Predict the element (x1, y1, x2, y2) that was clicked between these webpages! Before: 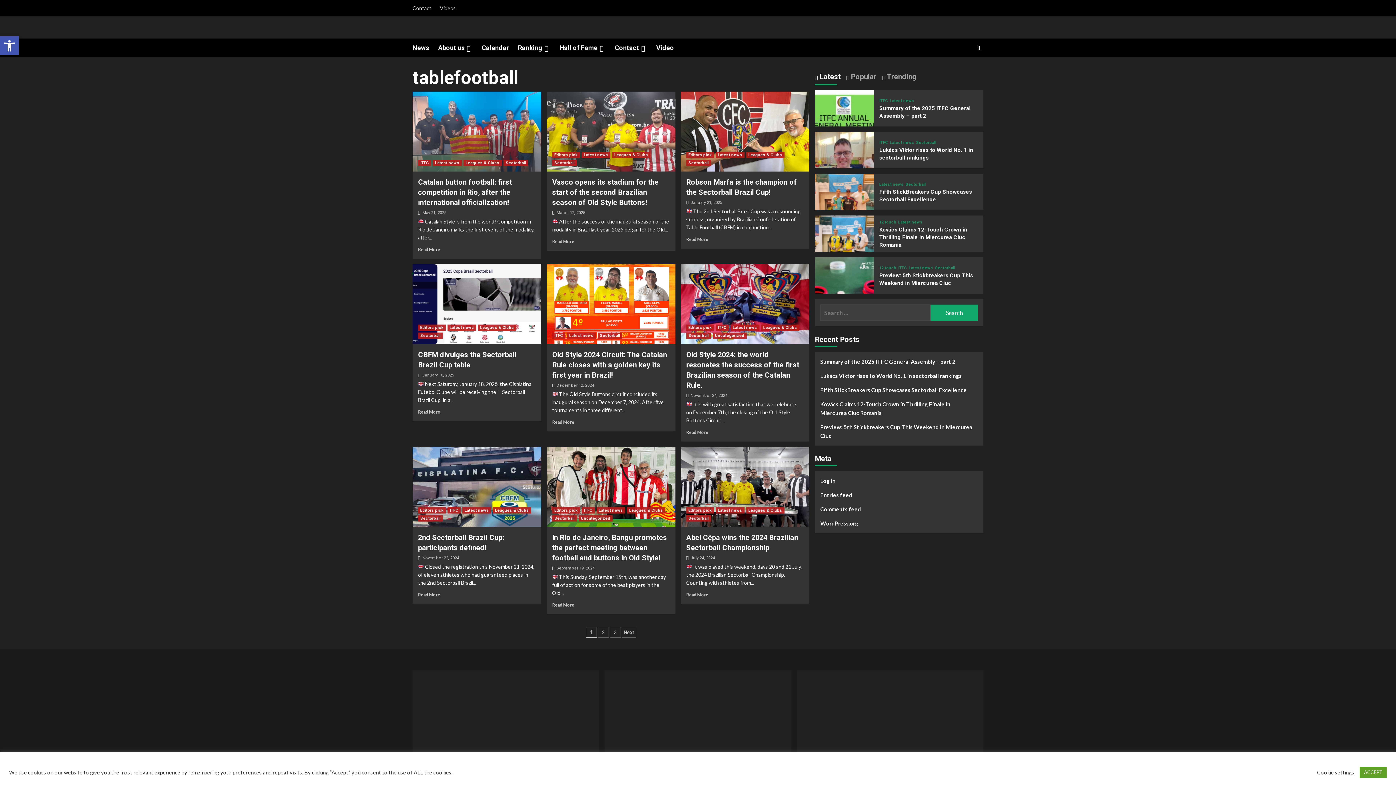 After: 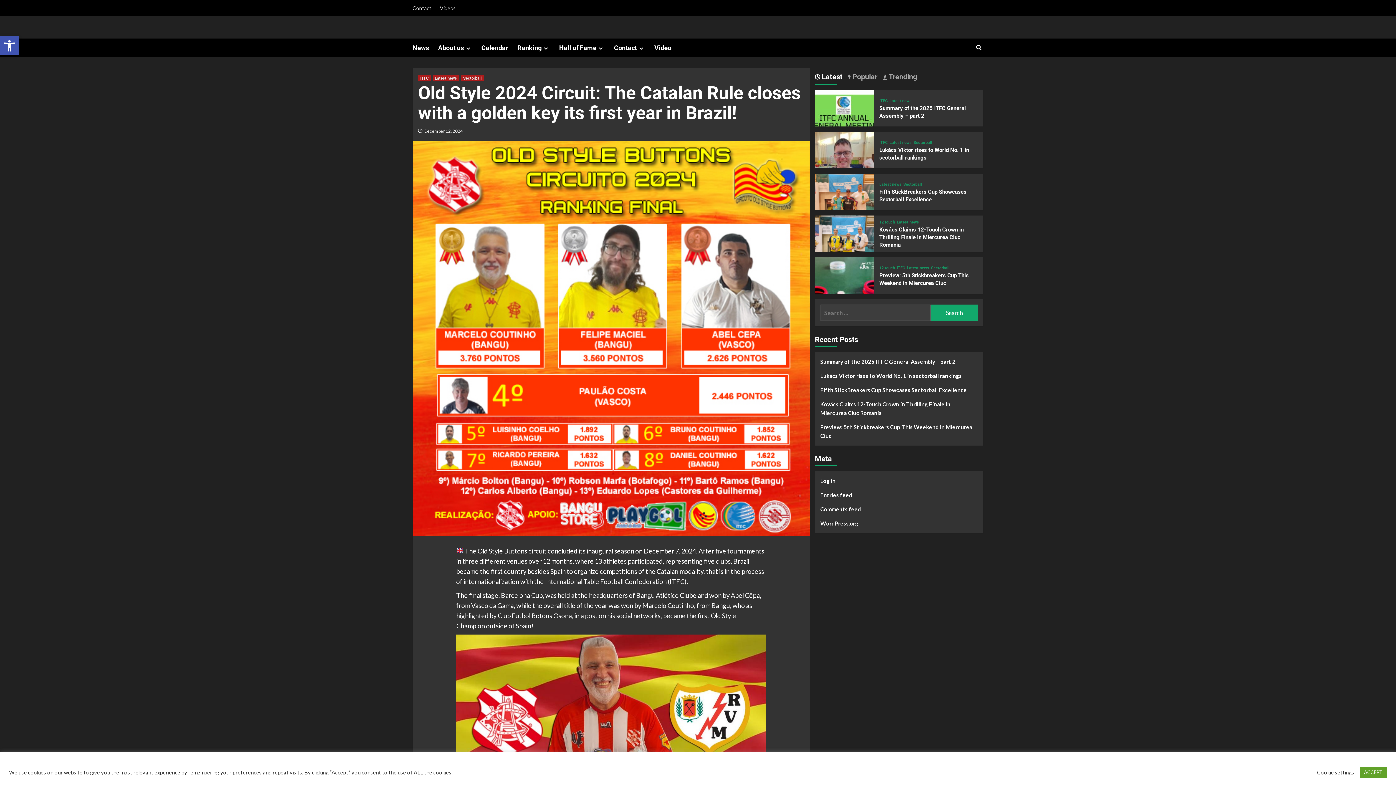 Action: bbox: (546, 264, 675, 344) label: Old Style 2024 Circuit: The Catalan Rule closes with a golden key its first year in Brazil!